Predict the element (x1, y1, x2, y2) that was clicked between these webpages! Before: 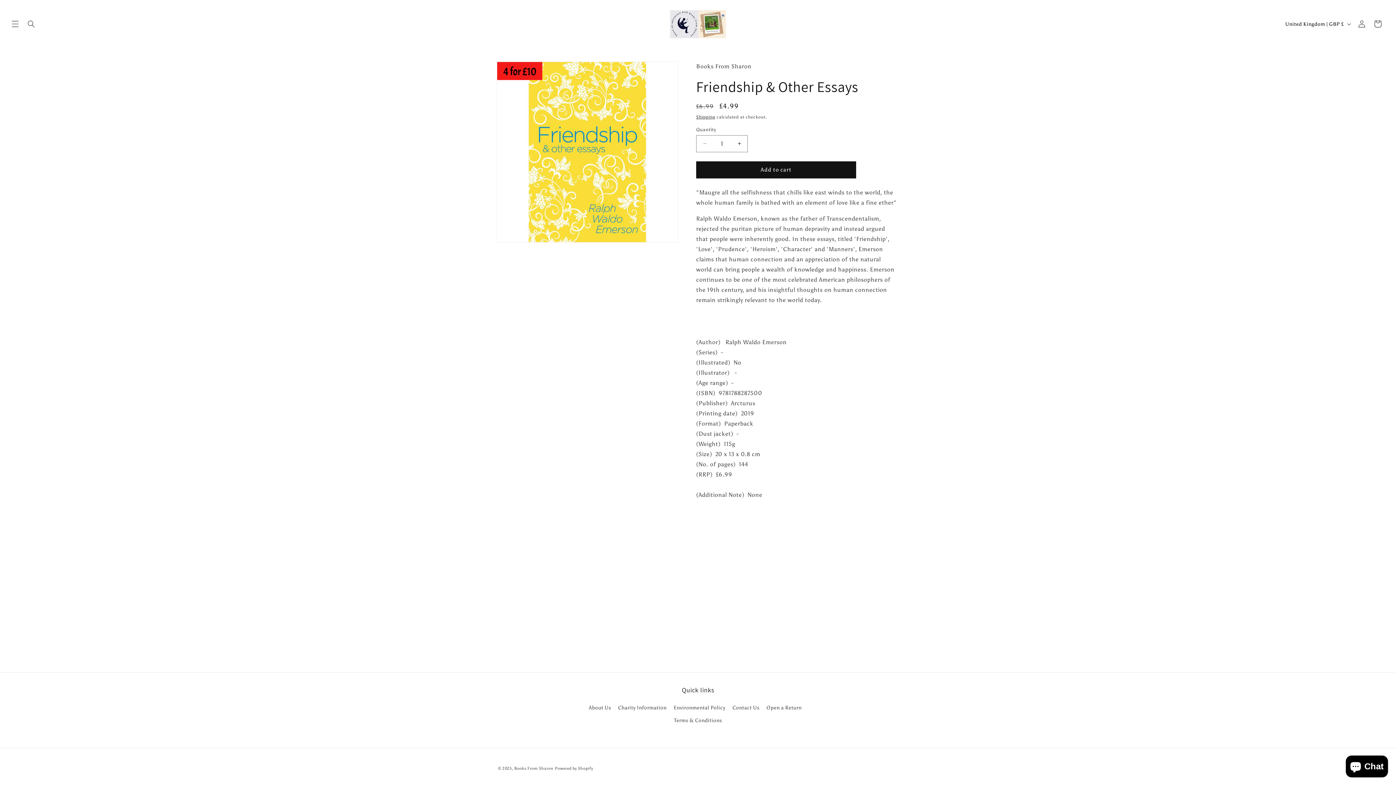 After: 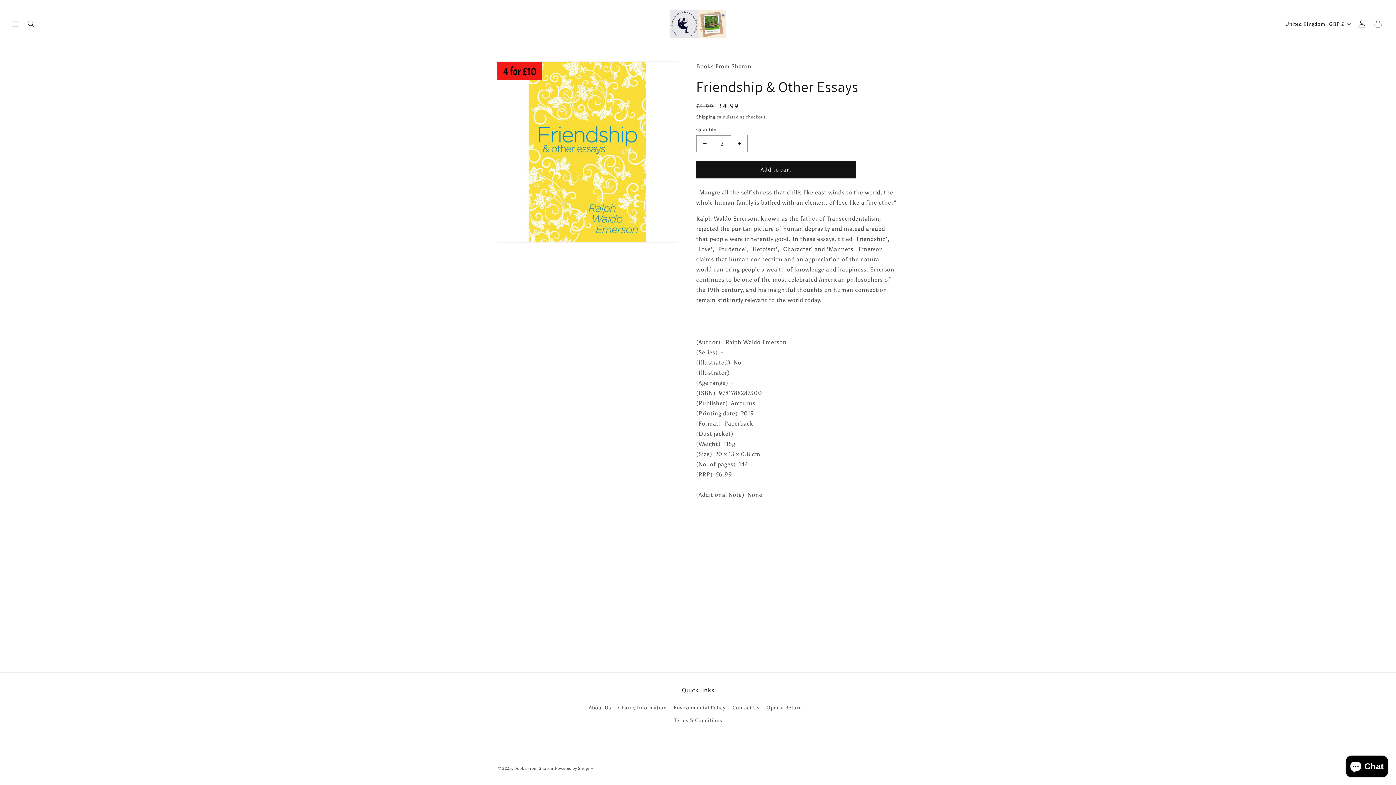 Action: label: Increase quantity for Friendship &amp; Other Essays bbox: (731, 135, 747, 152)